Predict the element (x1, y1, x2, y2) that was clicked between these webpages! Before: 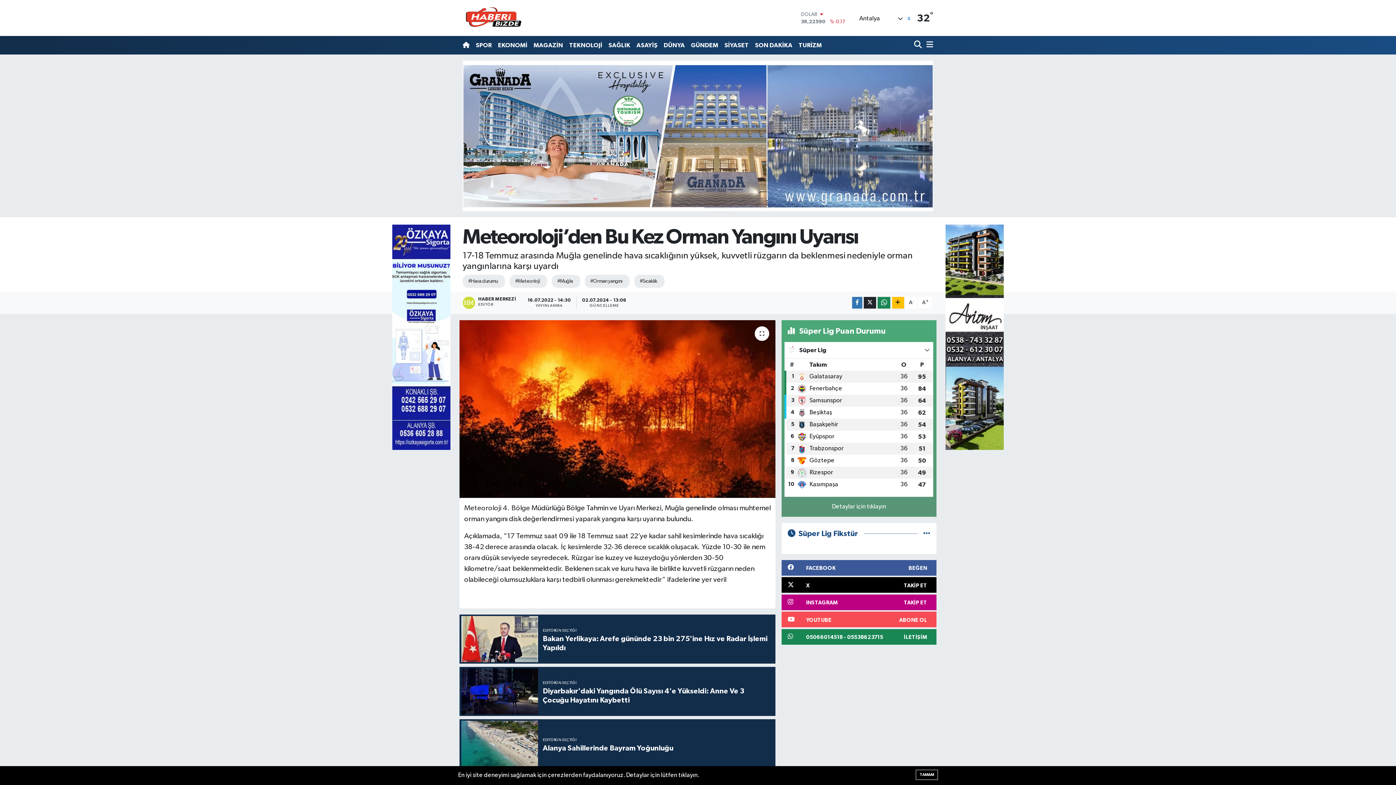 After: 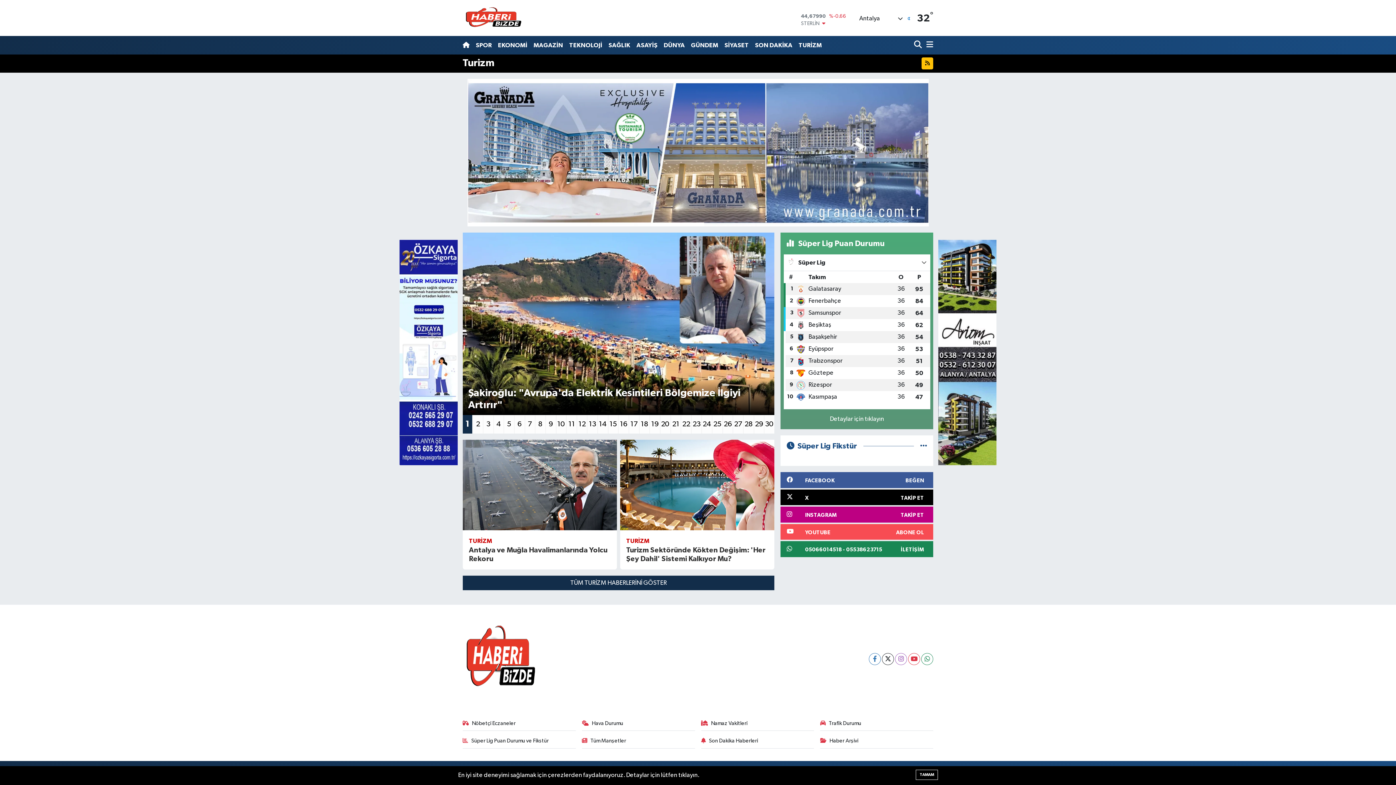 Action: bbox: (795, 37, 825, 52) label: TURİZM